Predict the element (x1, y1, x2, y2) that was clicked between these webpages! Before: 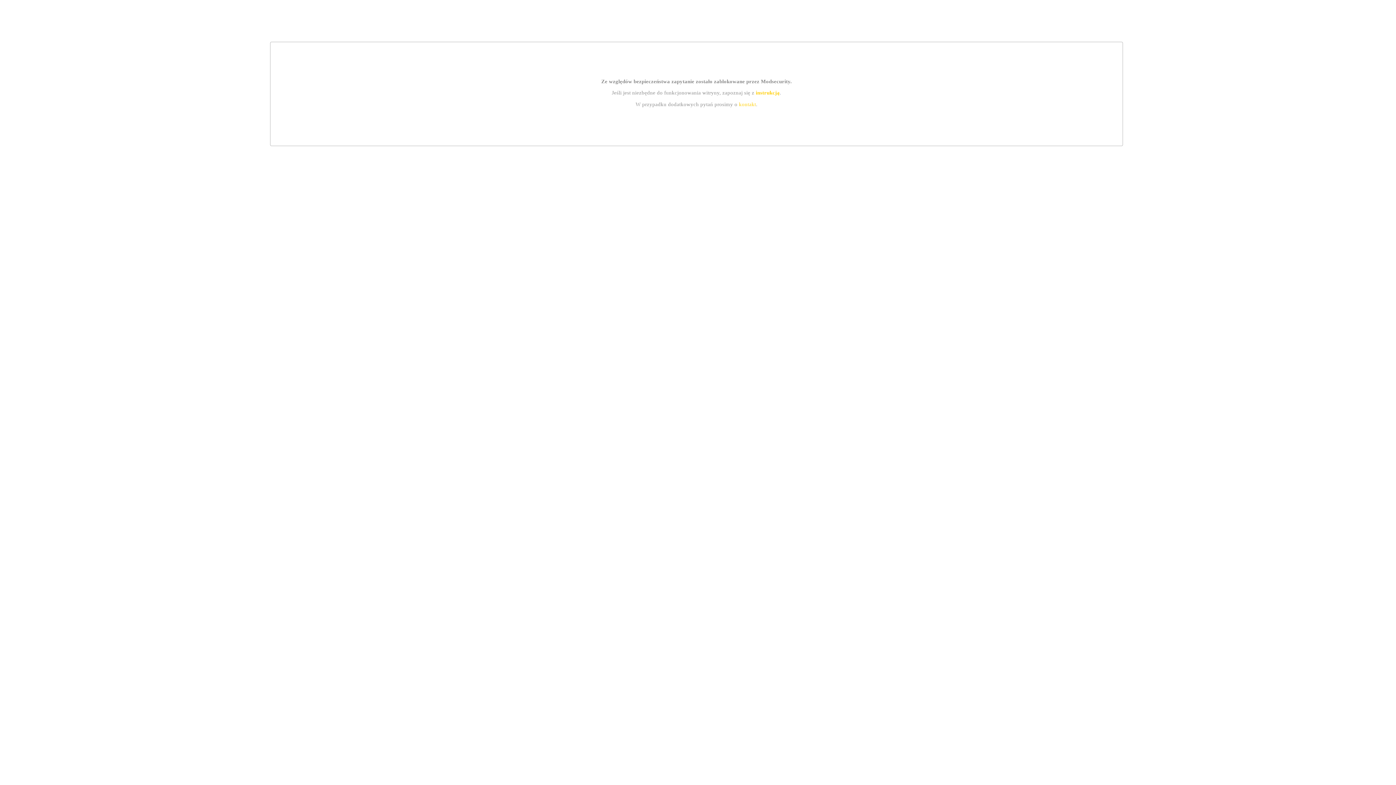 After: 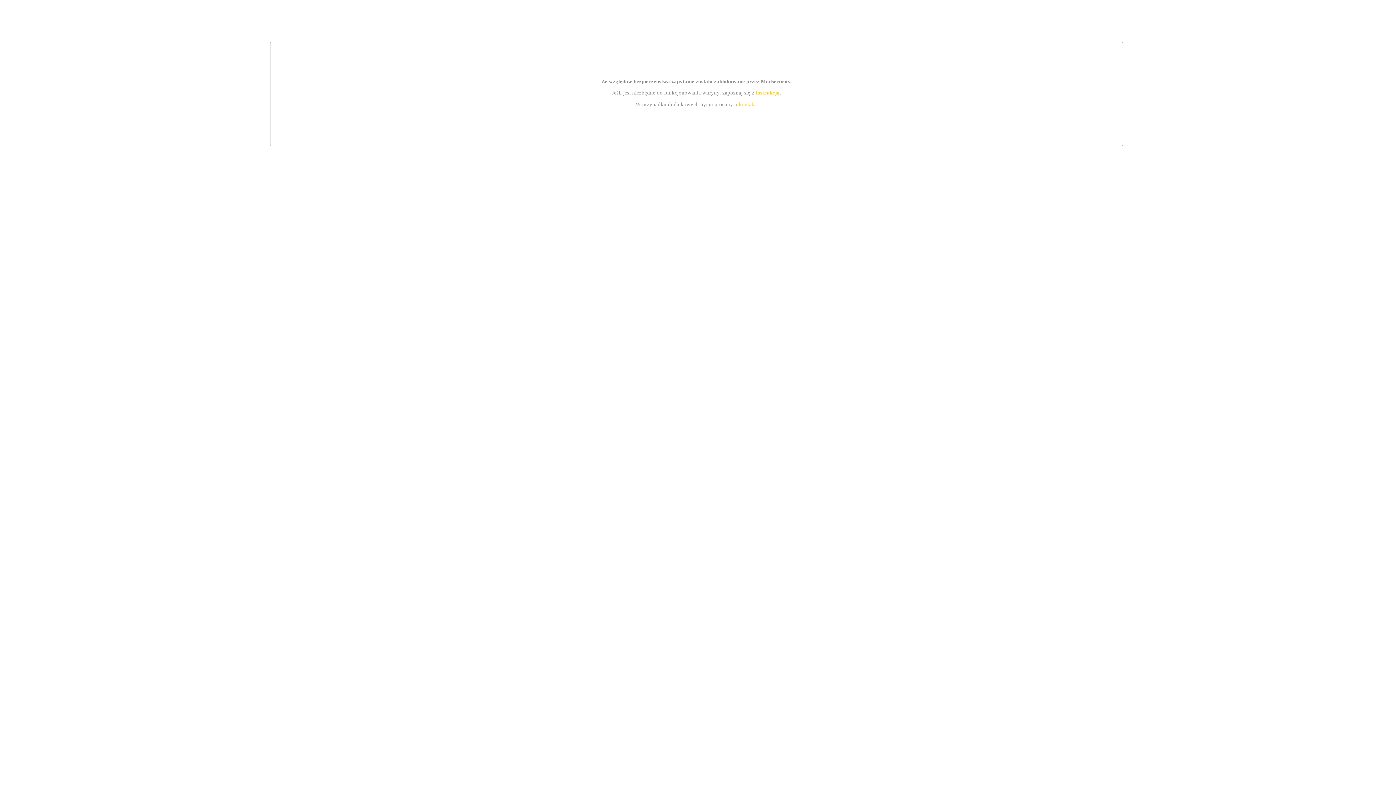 Action: label: kontakt bbox: (739, 101, 756, 107)